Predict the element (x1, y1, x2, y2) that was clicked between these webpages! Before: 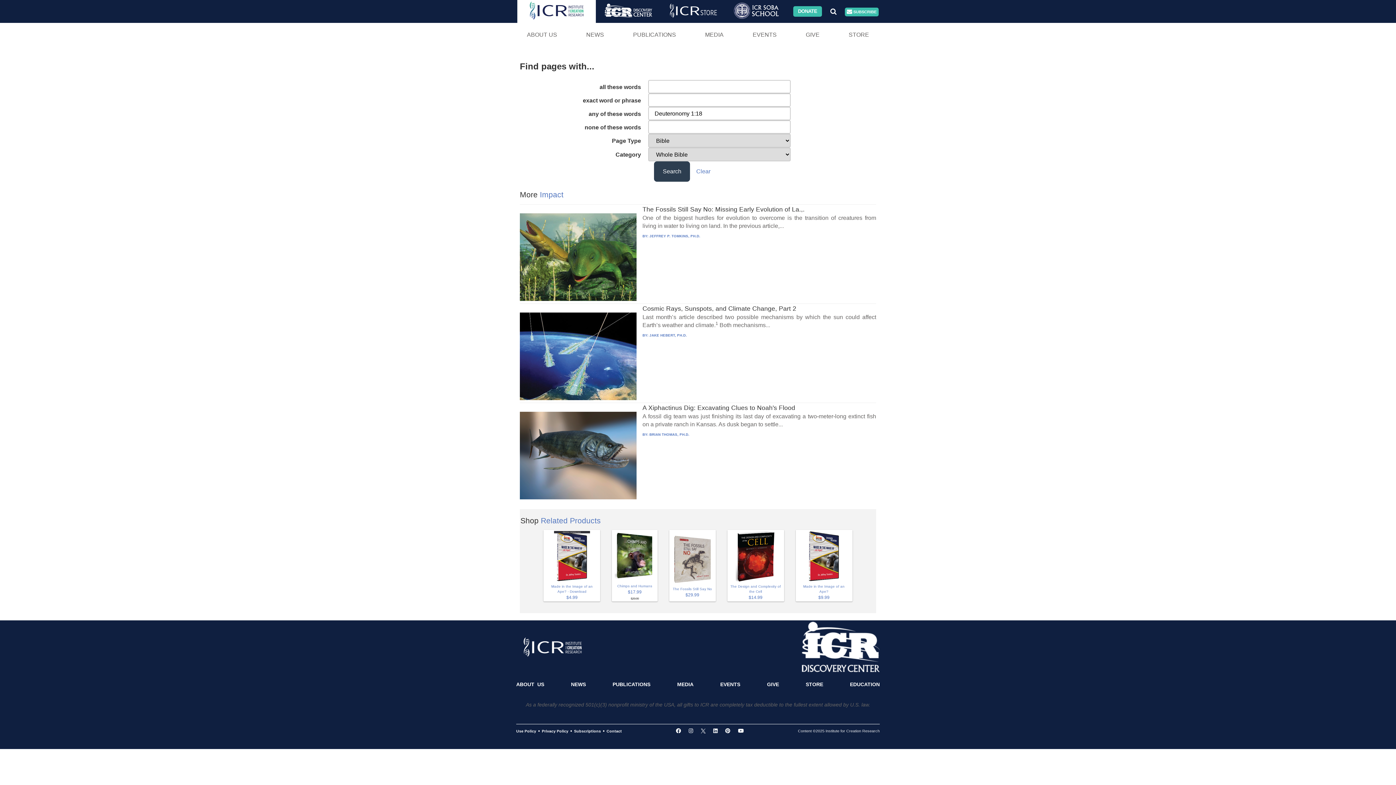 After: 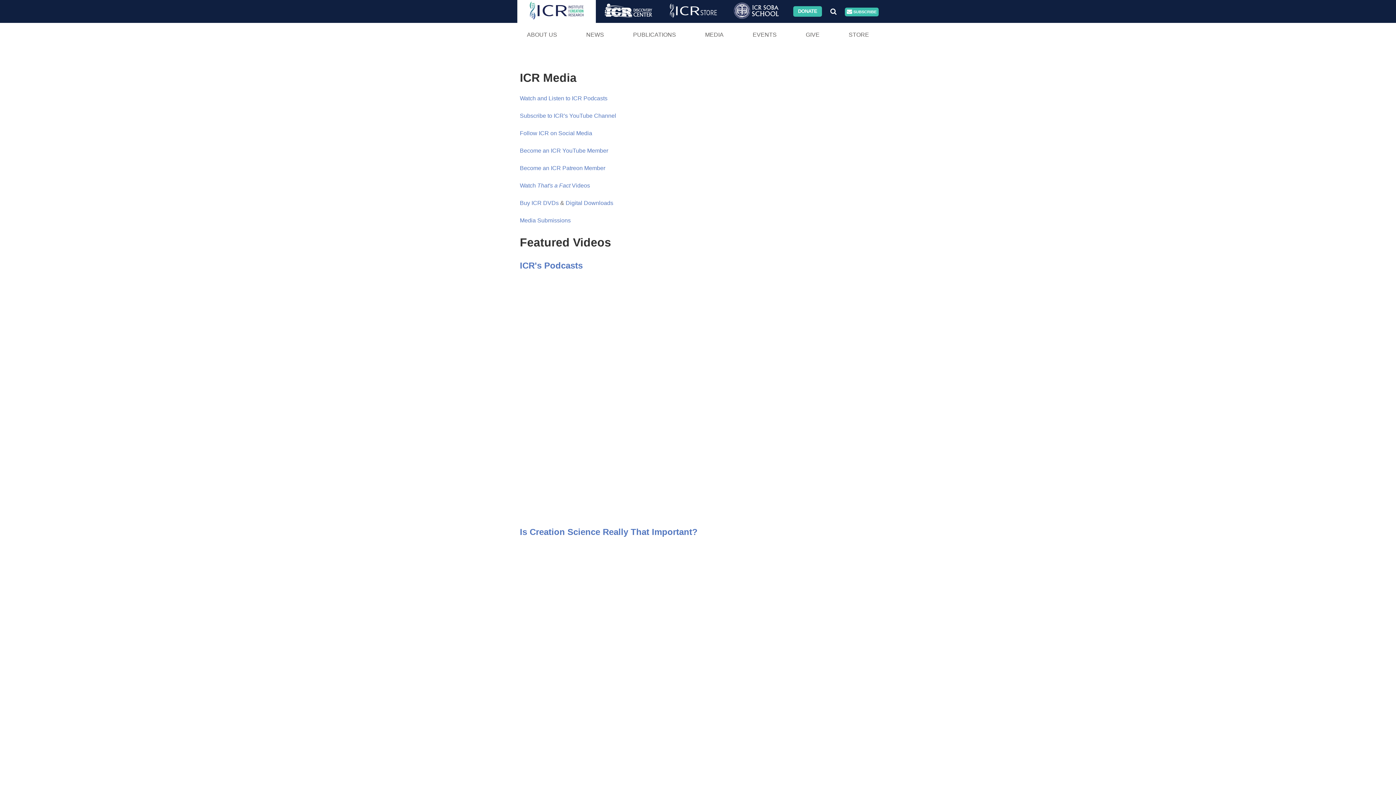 Action: label: MEDIA bbox: (672, 676, 698, 693)